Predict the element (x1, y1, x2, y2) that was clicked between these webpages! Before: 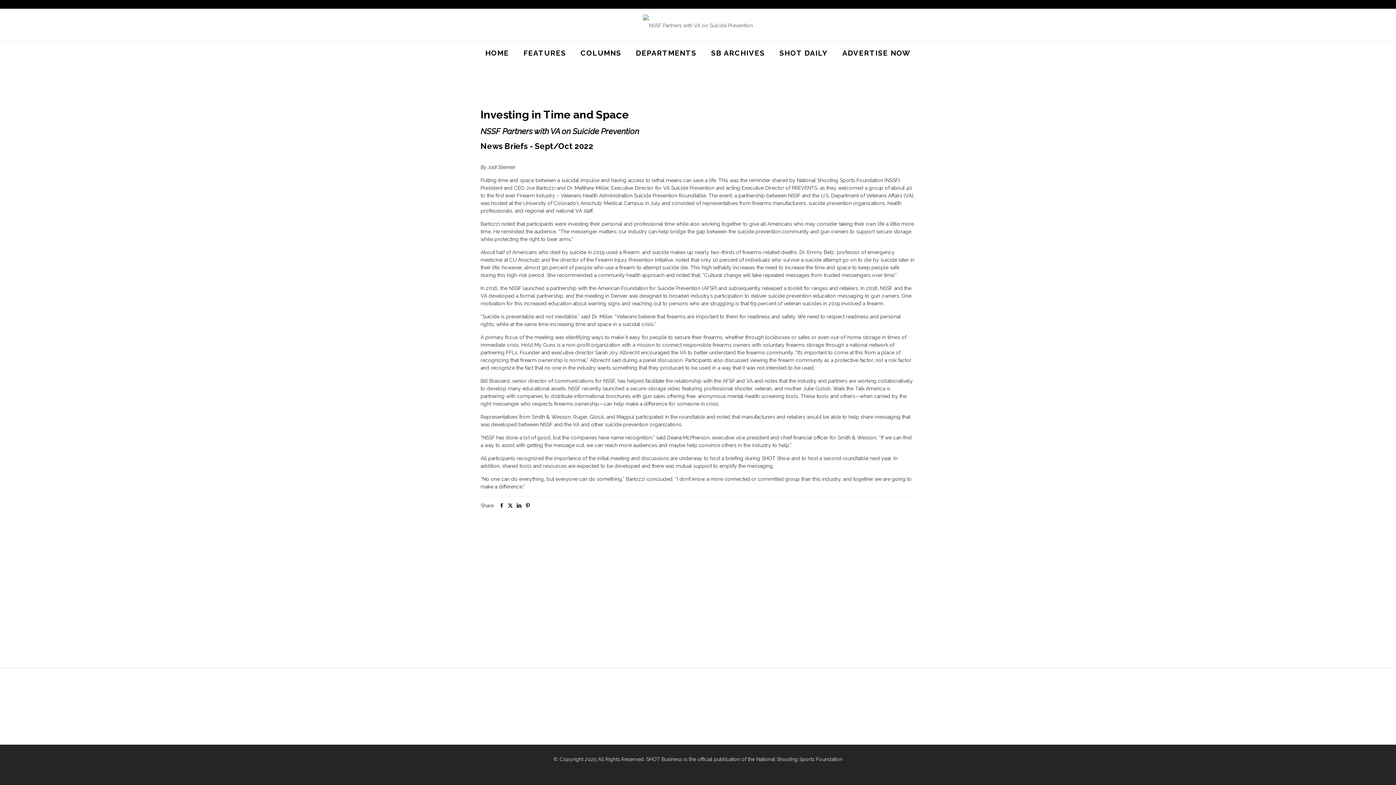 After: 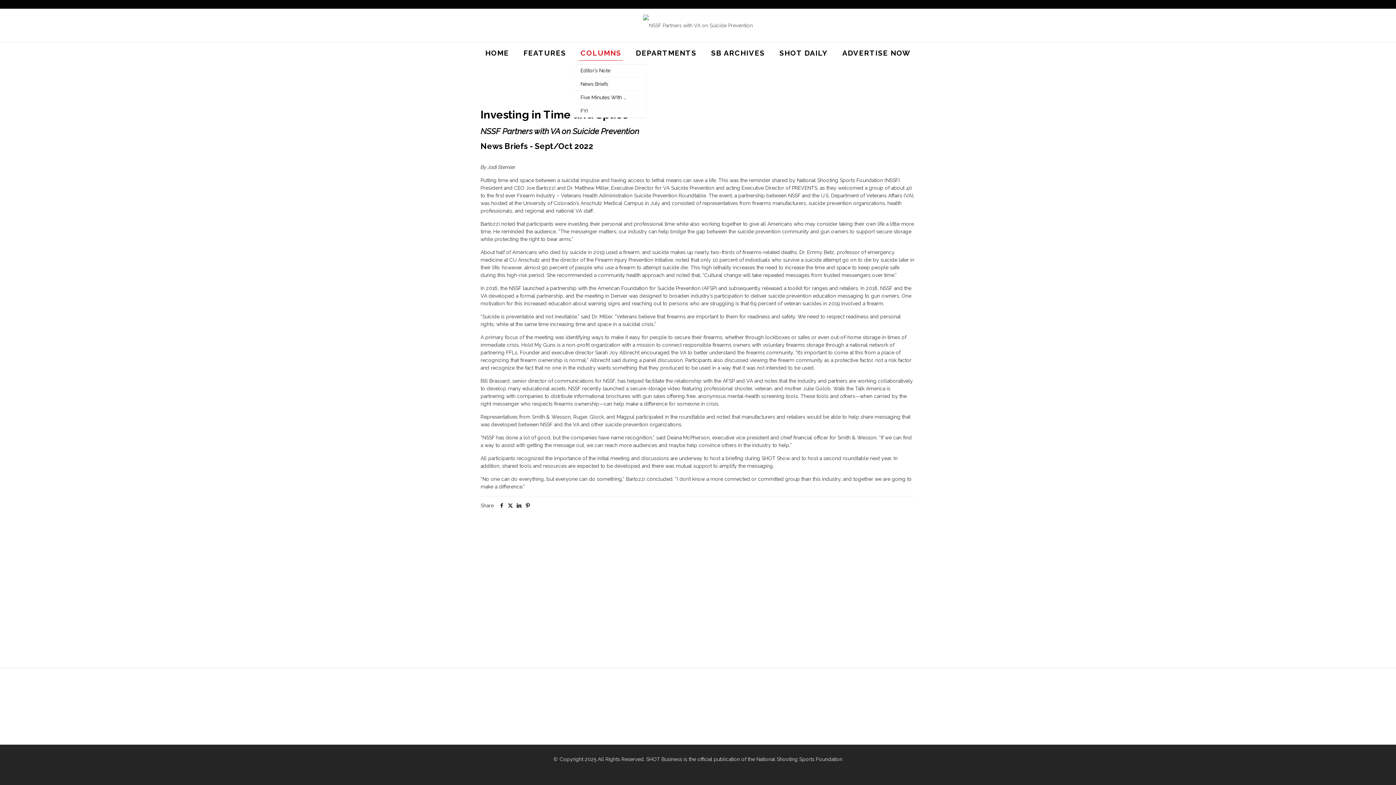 Action: label: COLUMNS bbox: (573, 42, 628, 64)